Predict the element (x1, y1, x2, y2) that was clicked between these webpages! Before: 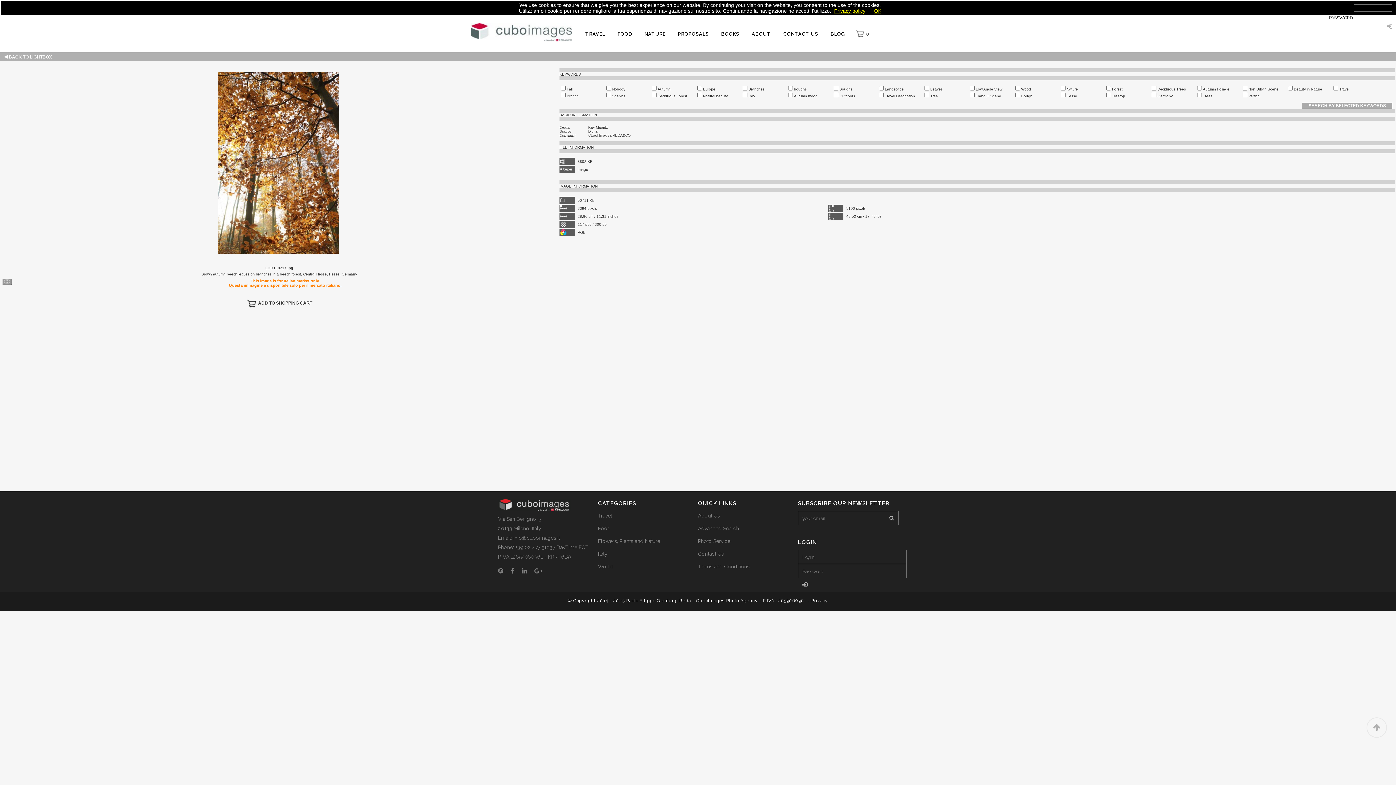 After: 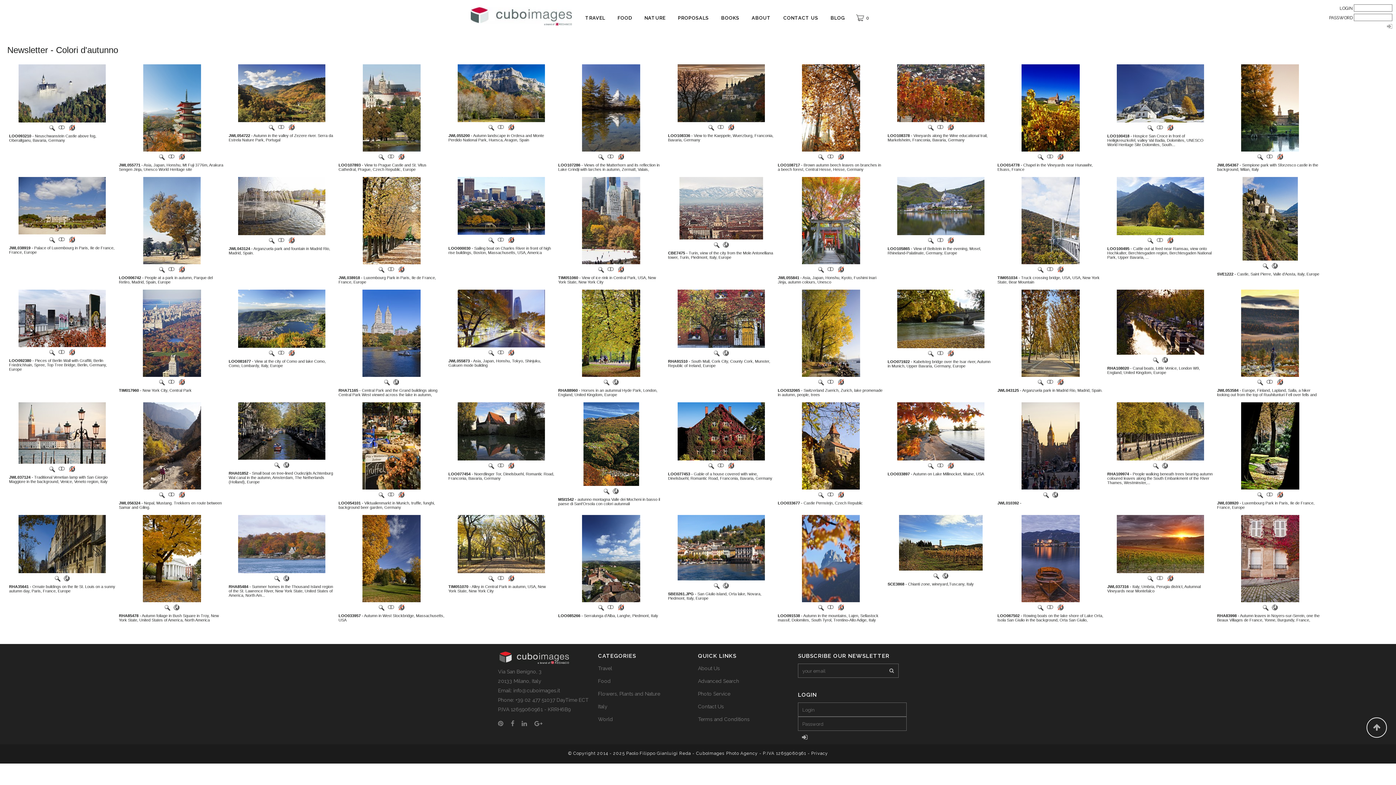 Action: bbox: (4, 54, 52, 59) label:  BACK TO LIGHTBOX